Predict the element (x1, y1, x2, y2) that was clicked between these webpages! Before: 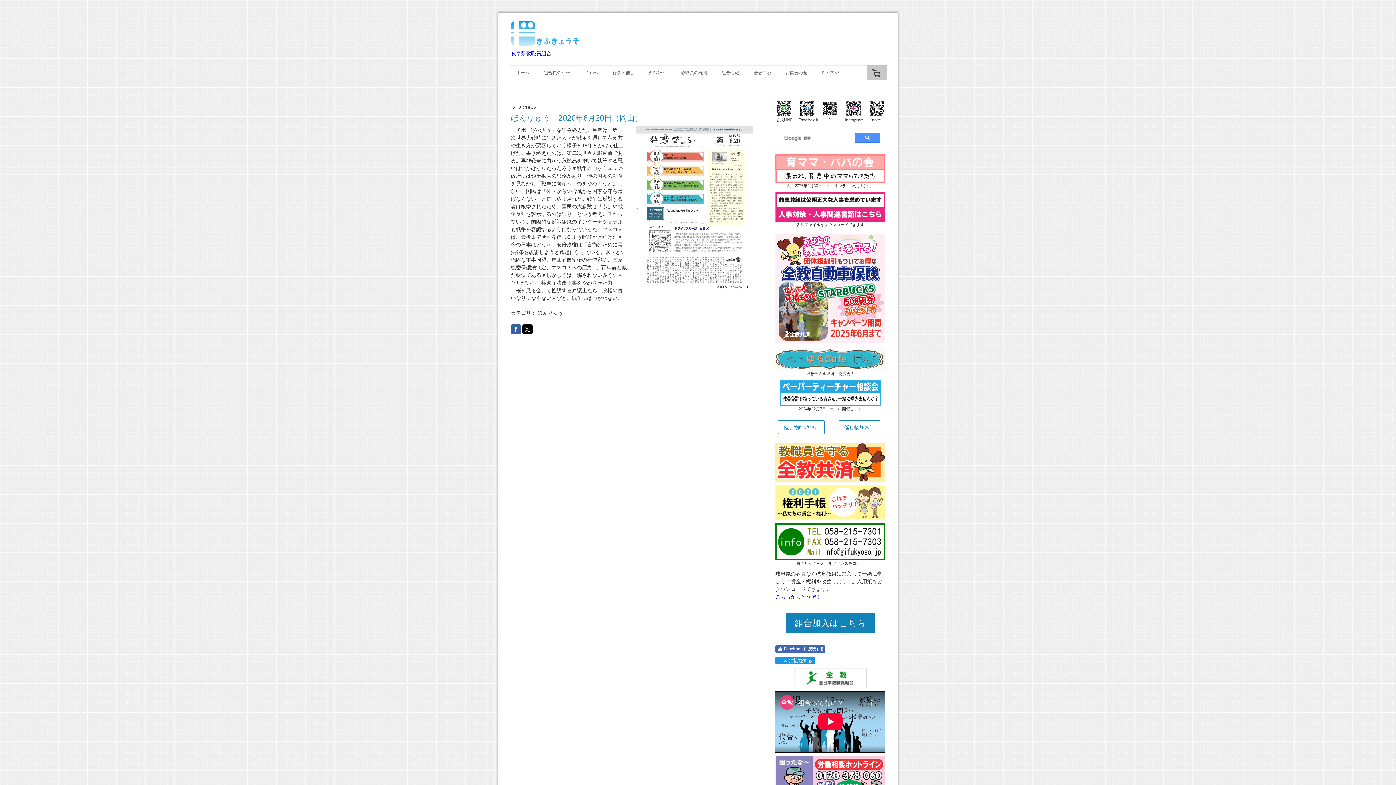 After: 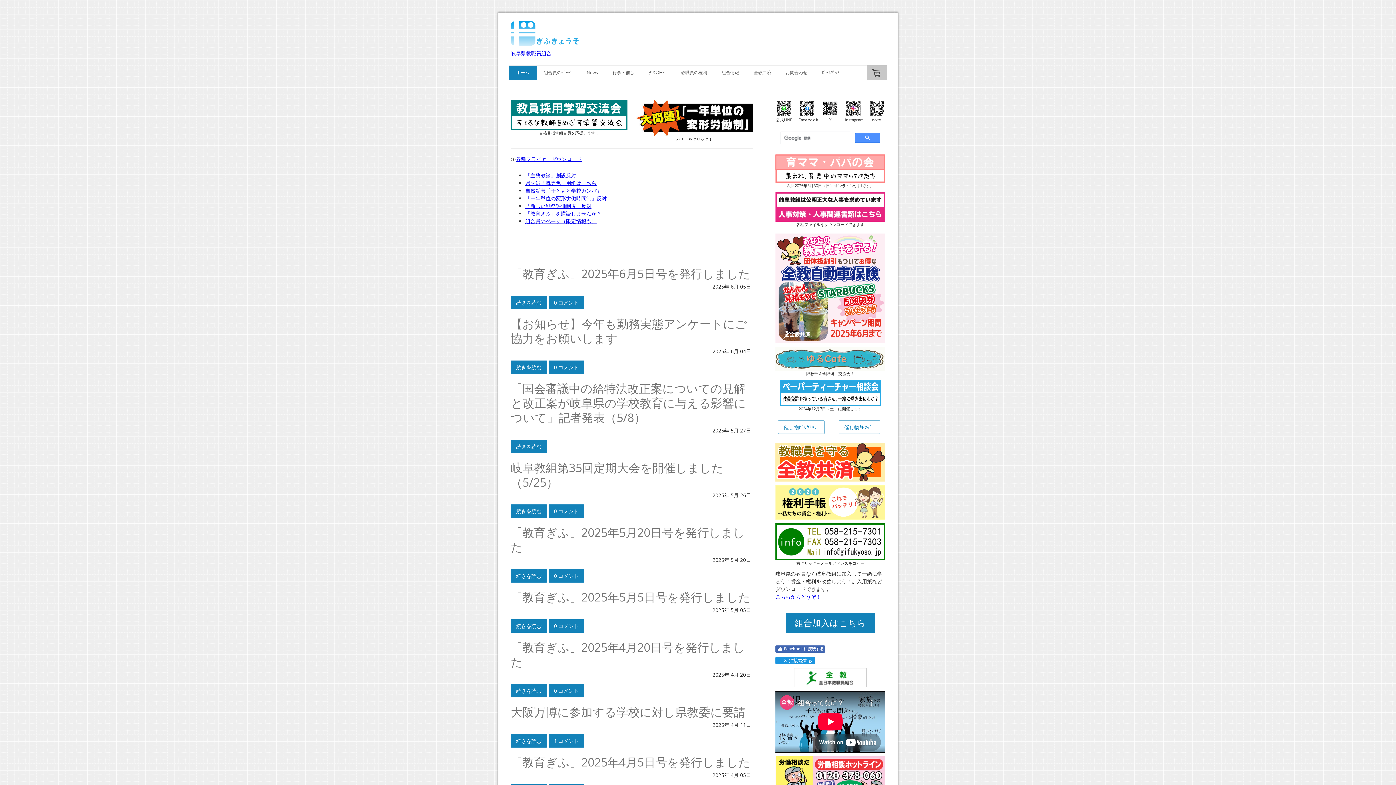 Action: bbox: (509, 65, 536, 79) label: ホーム